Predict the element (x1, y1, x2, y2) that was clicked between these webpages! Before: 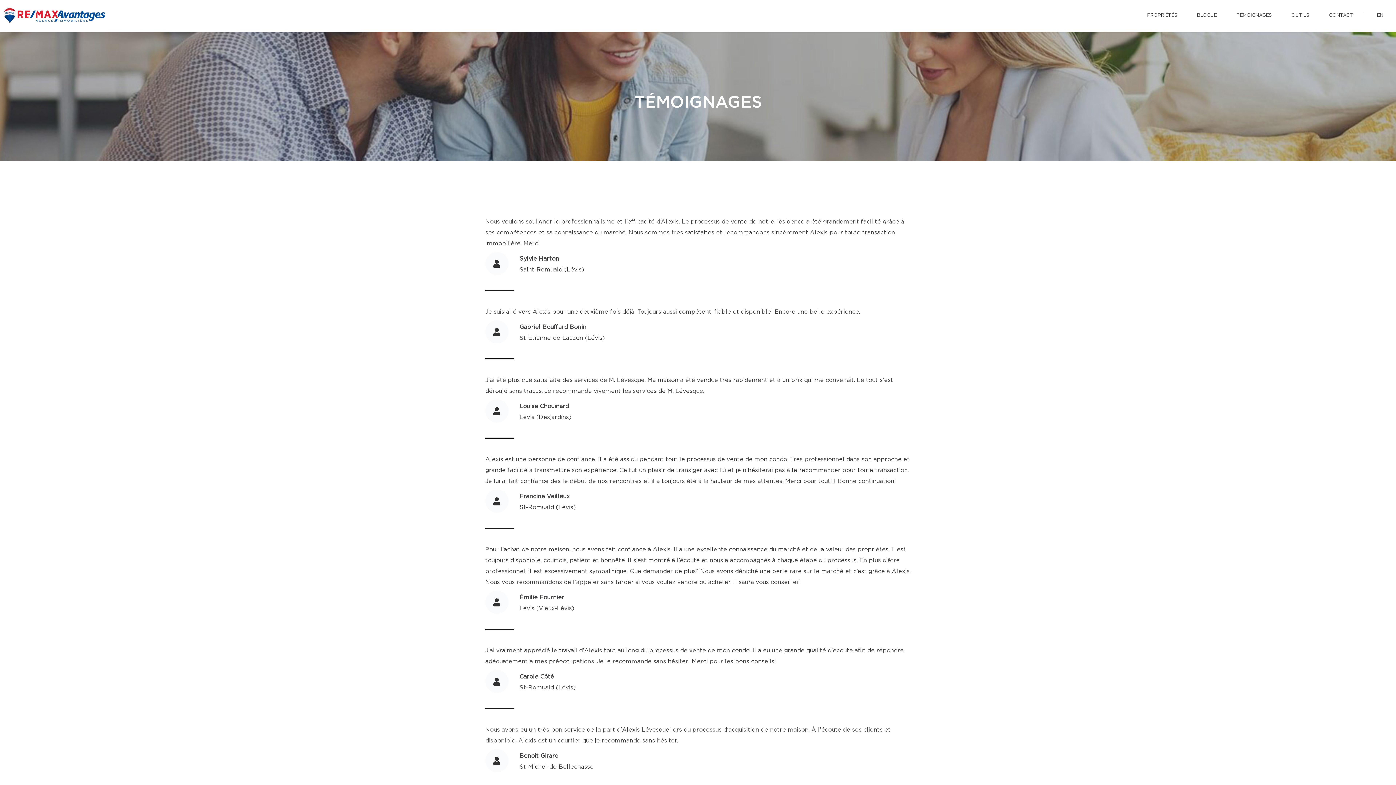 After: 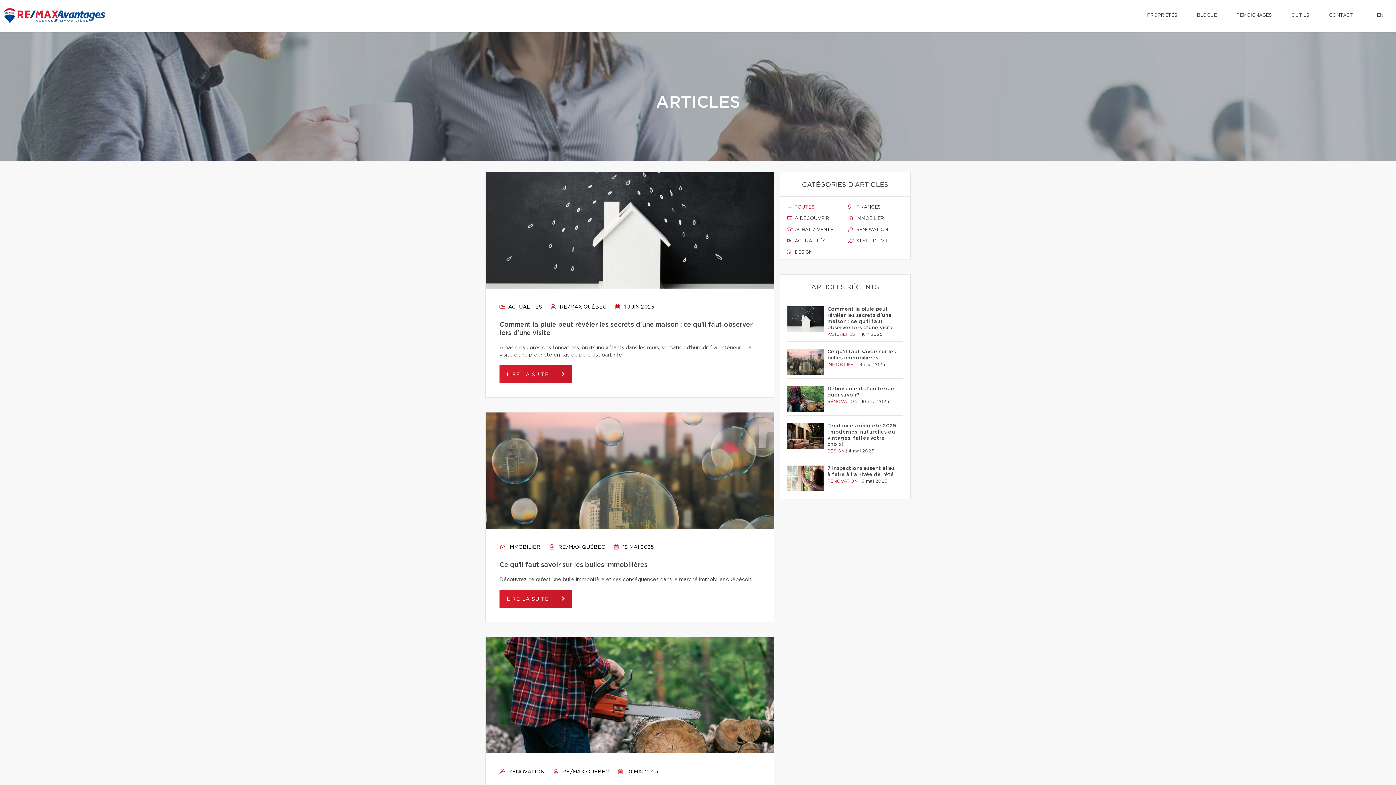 Action: bbox: (1191, 0, 1222, 30) label: BLOGUE